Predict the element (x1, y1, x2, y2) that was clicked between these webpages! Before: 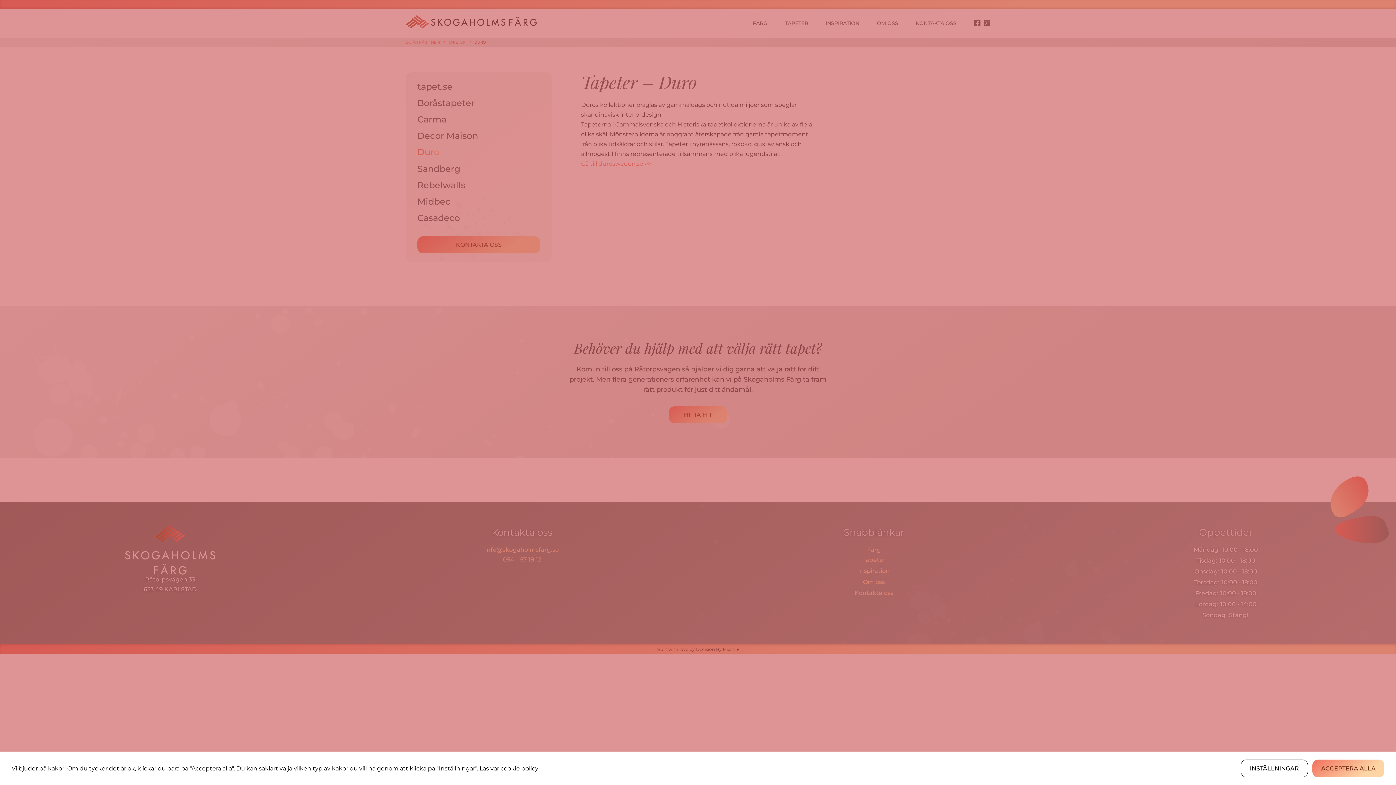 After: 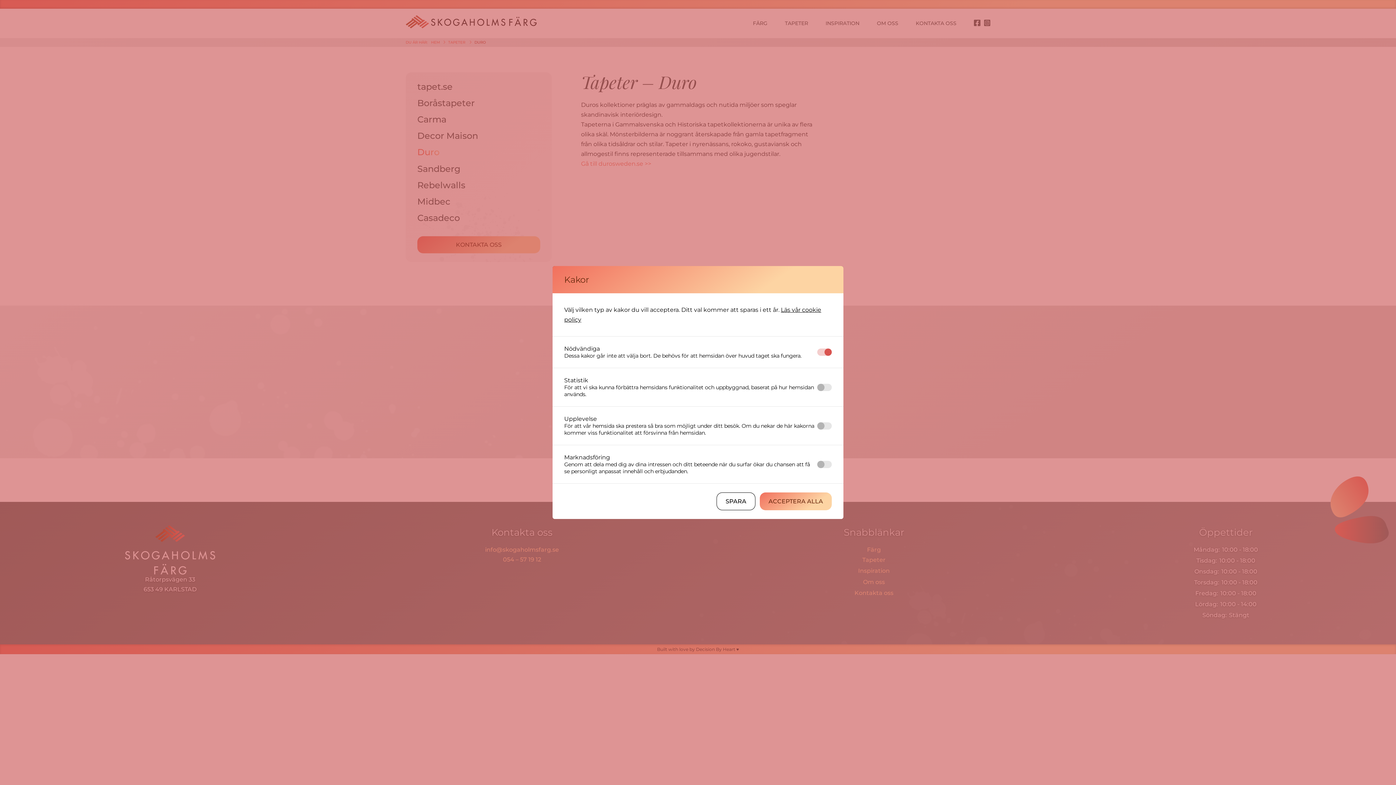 Action: label: INSTÄLLNINGAR bbox: (1241, 760, 1308, 777)